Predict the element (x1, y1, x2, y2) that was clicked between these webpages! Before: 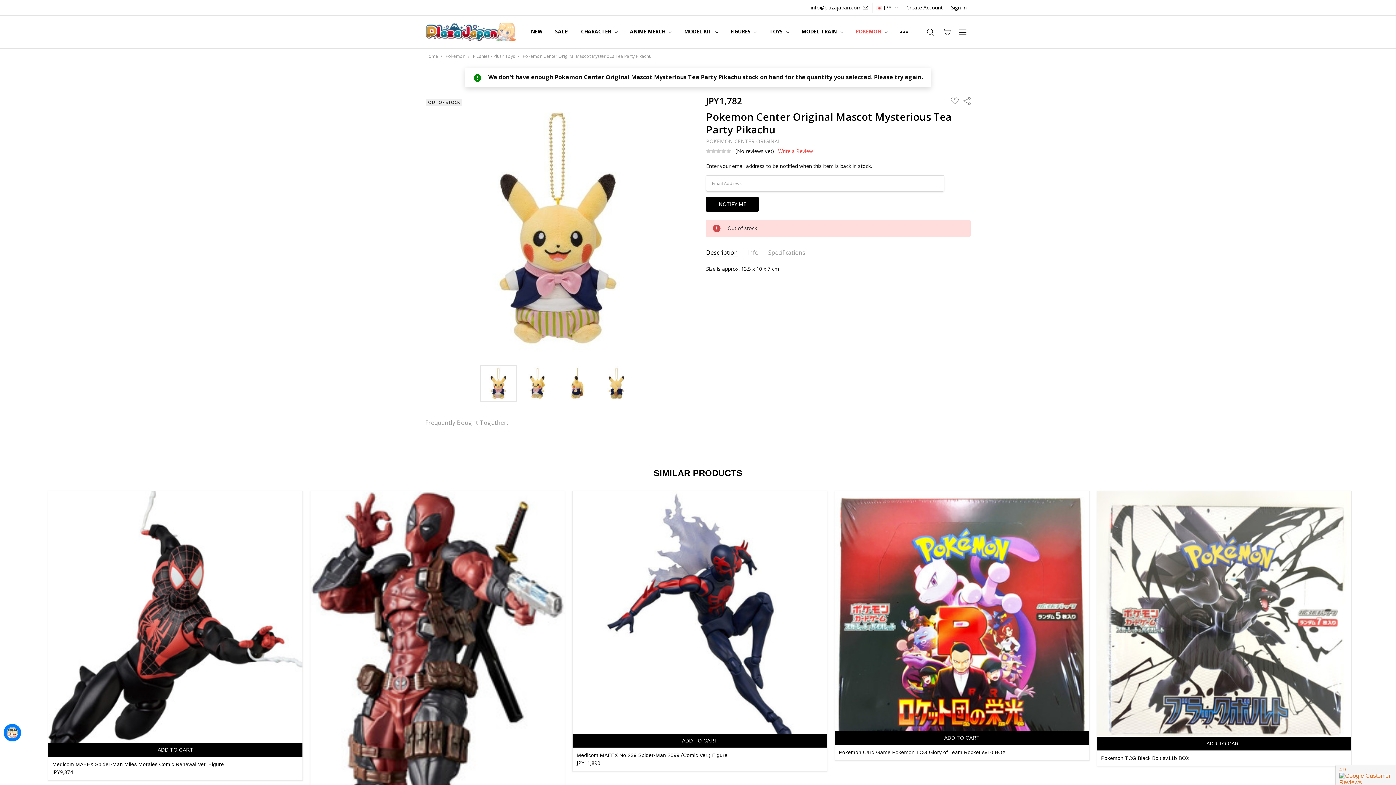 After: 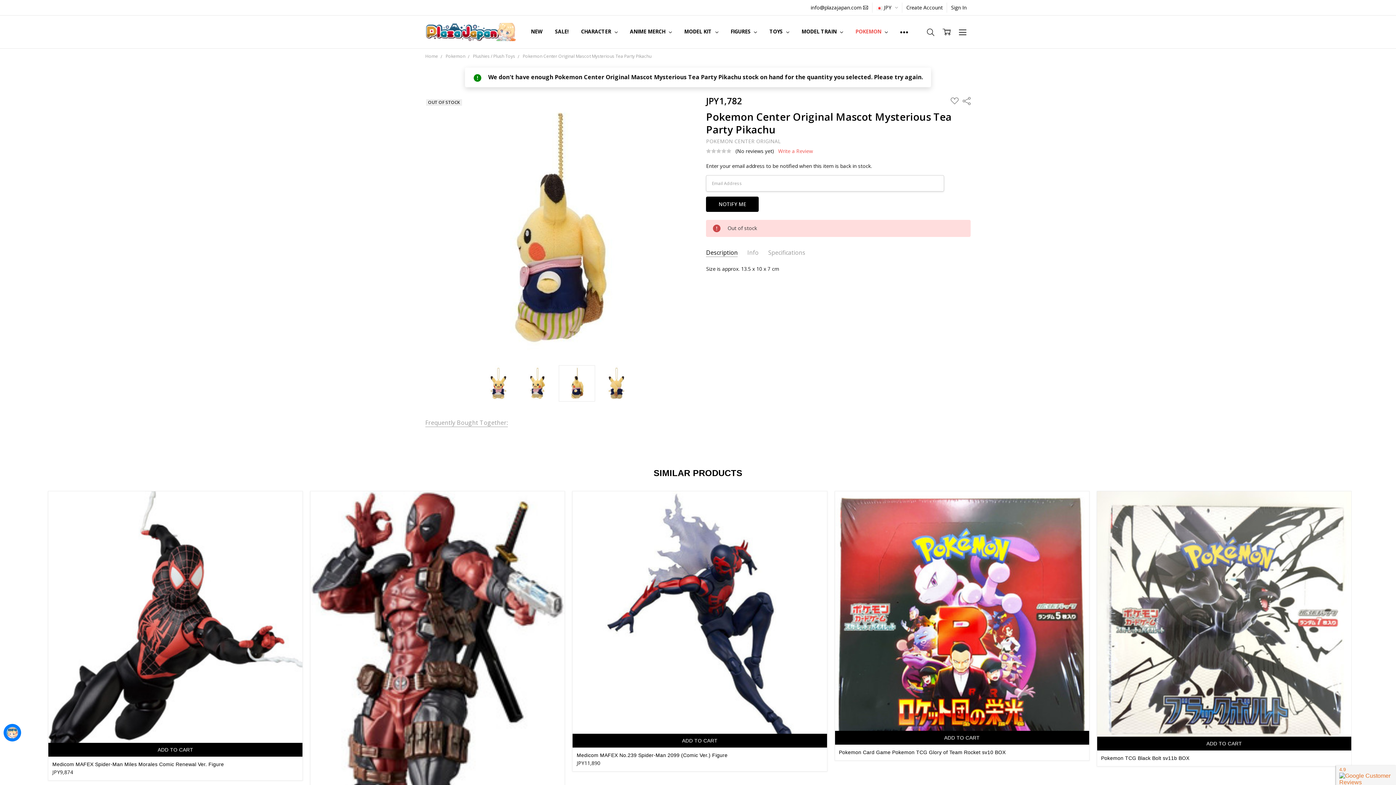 Action: bbox: (558, 365, 595, 401)